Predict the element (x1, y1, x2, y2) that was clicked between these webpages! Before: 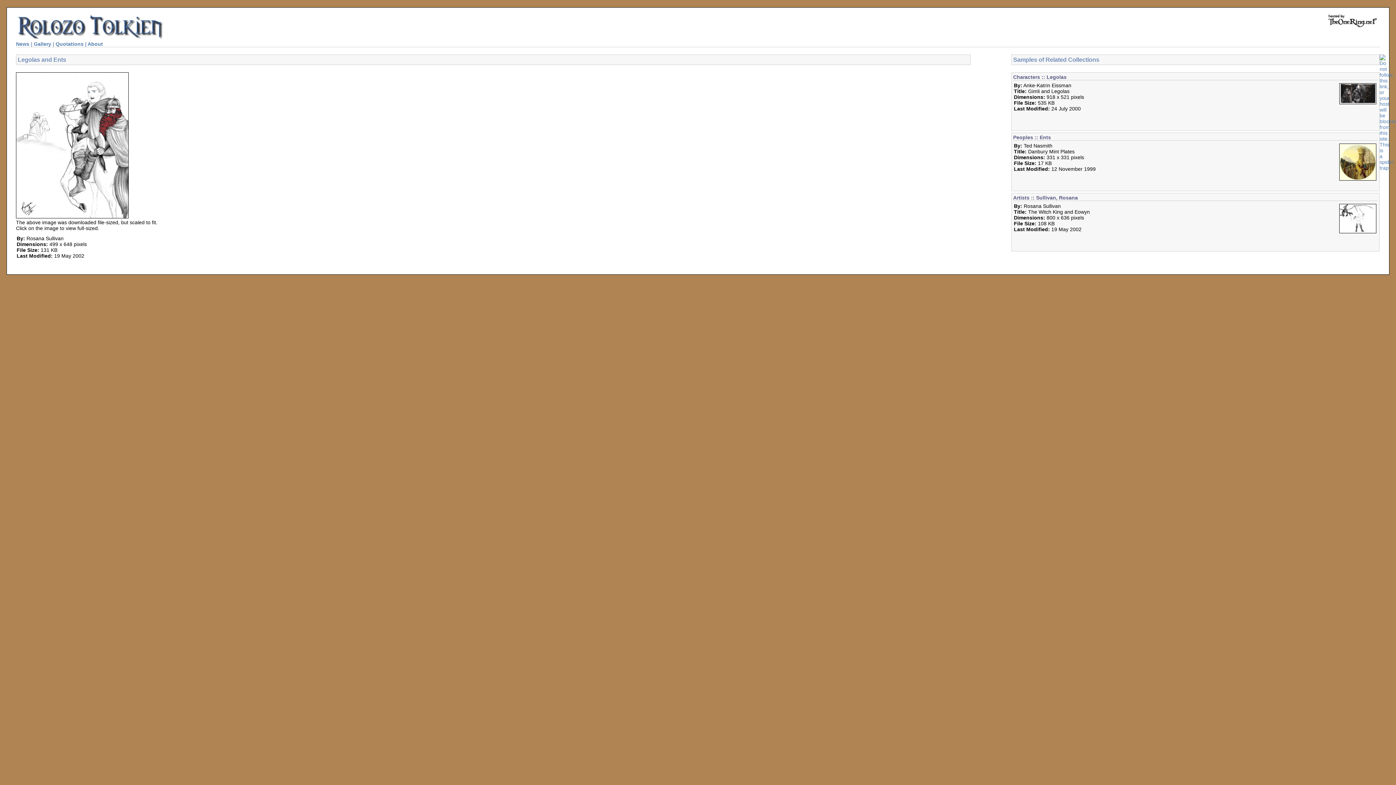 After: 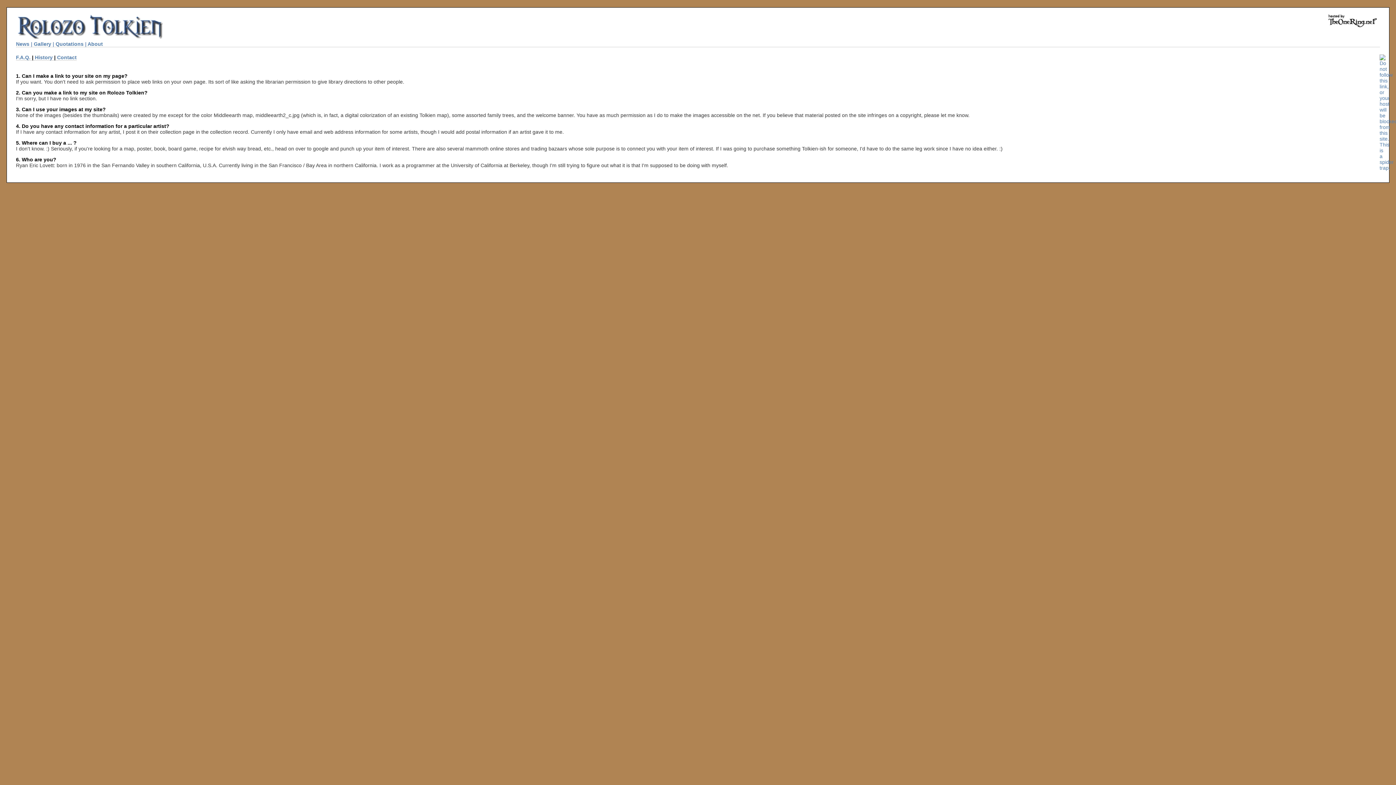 Action: label: About bbox: (87, 41, 102, 46)